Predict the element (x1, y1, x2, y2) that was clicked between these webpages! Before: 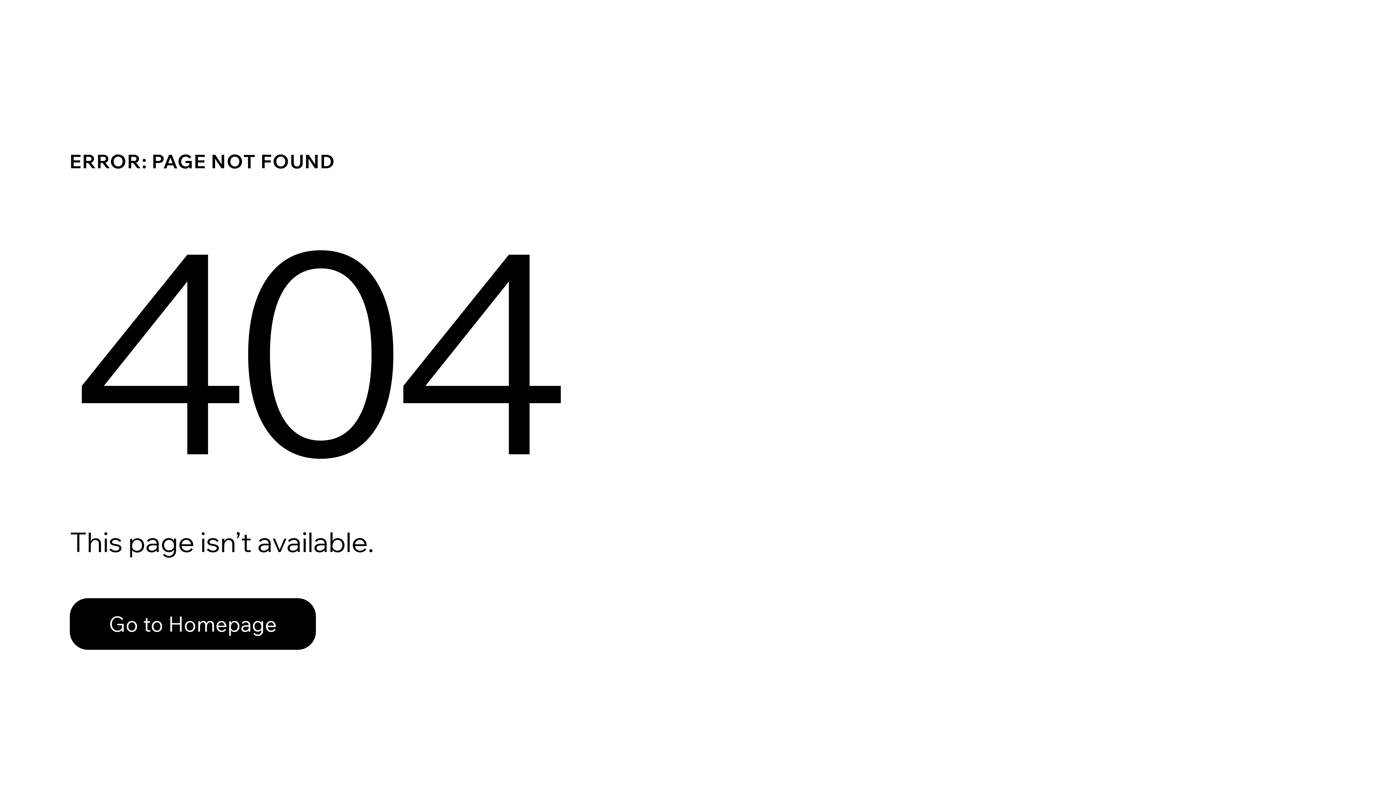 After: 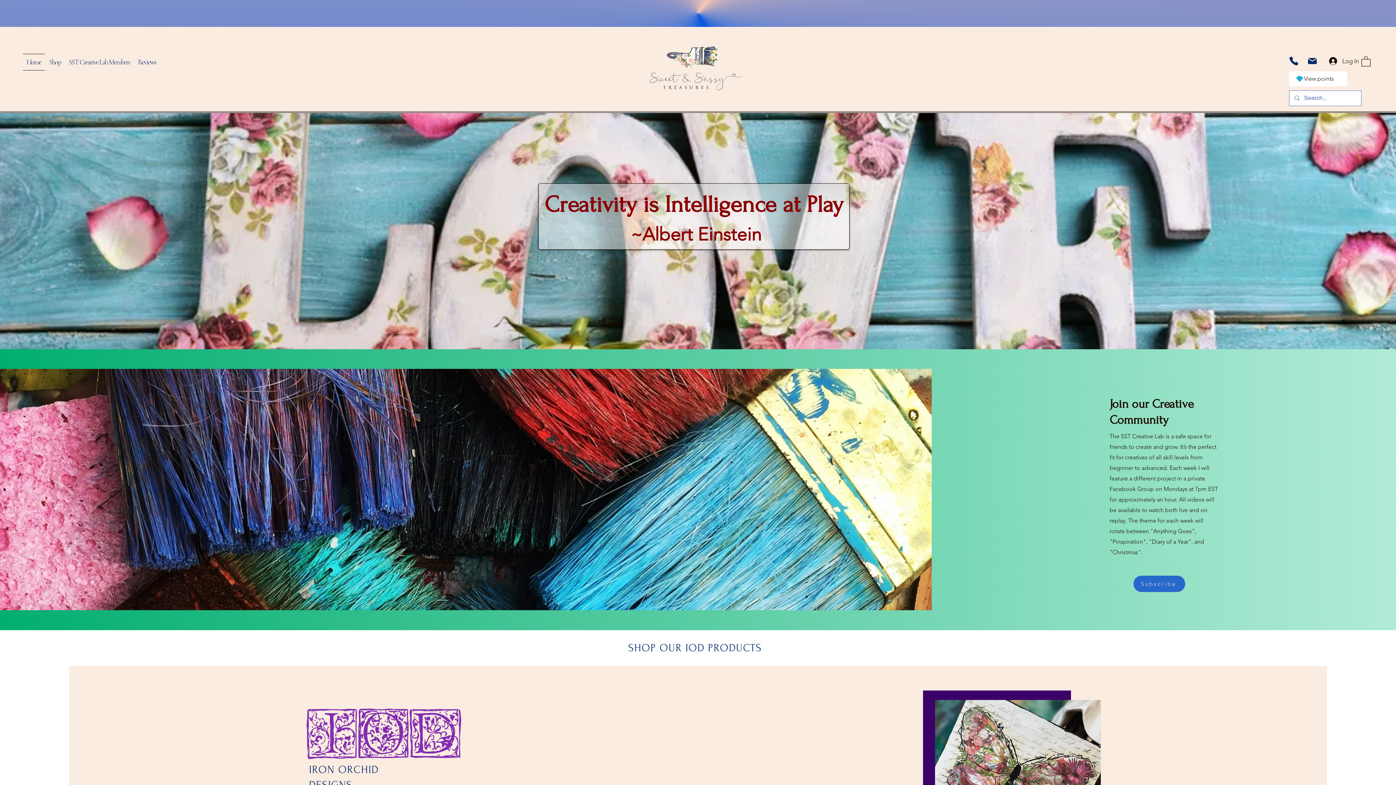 Action: label: Go to Homepage bbox: (69, 582, 768, 659)